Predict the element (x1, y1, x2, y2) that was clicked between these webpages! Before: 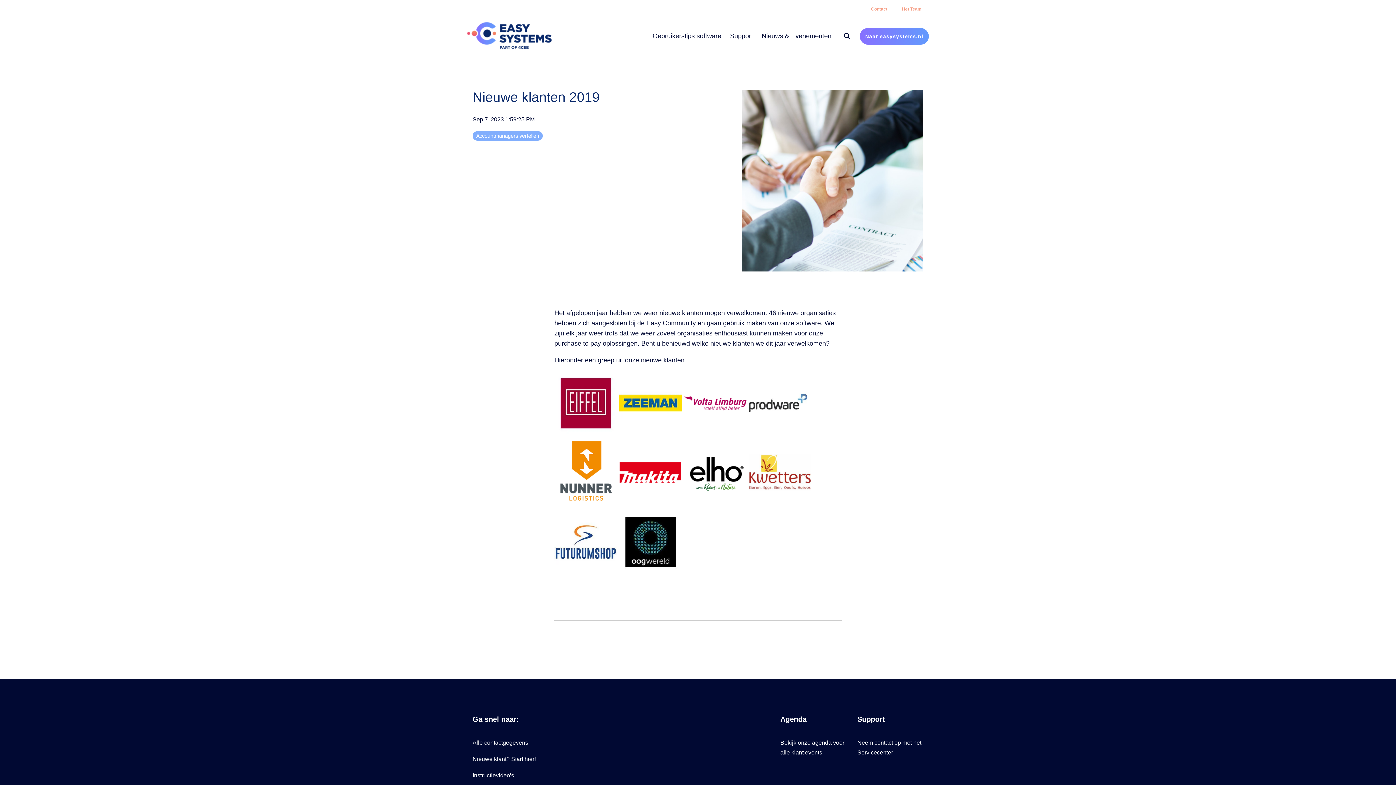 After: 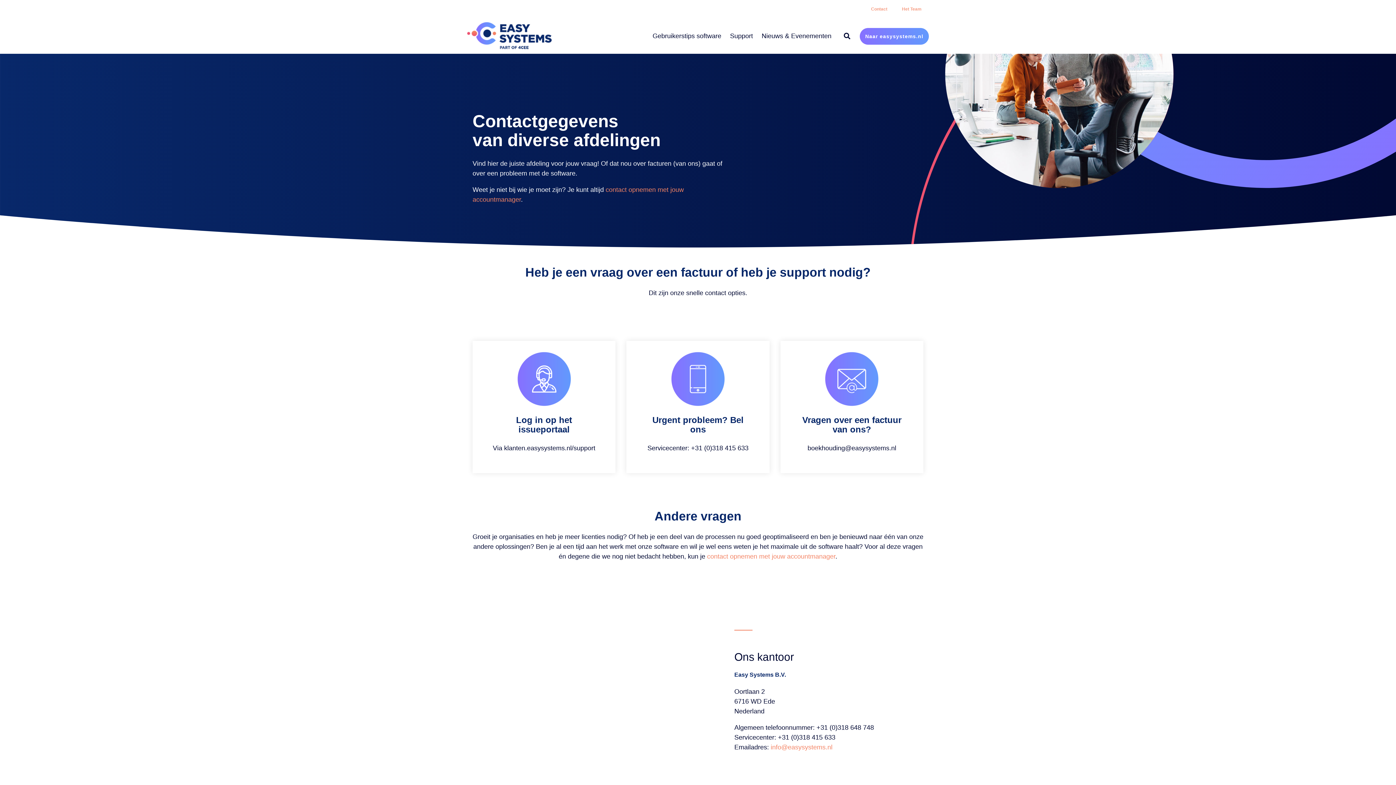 Action: label: Alle contactgegevens bbox: (472, 738, 528, 747)